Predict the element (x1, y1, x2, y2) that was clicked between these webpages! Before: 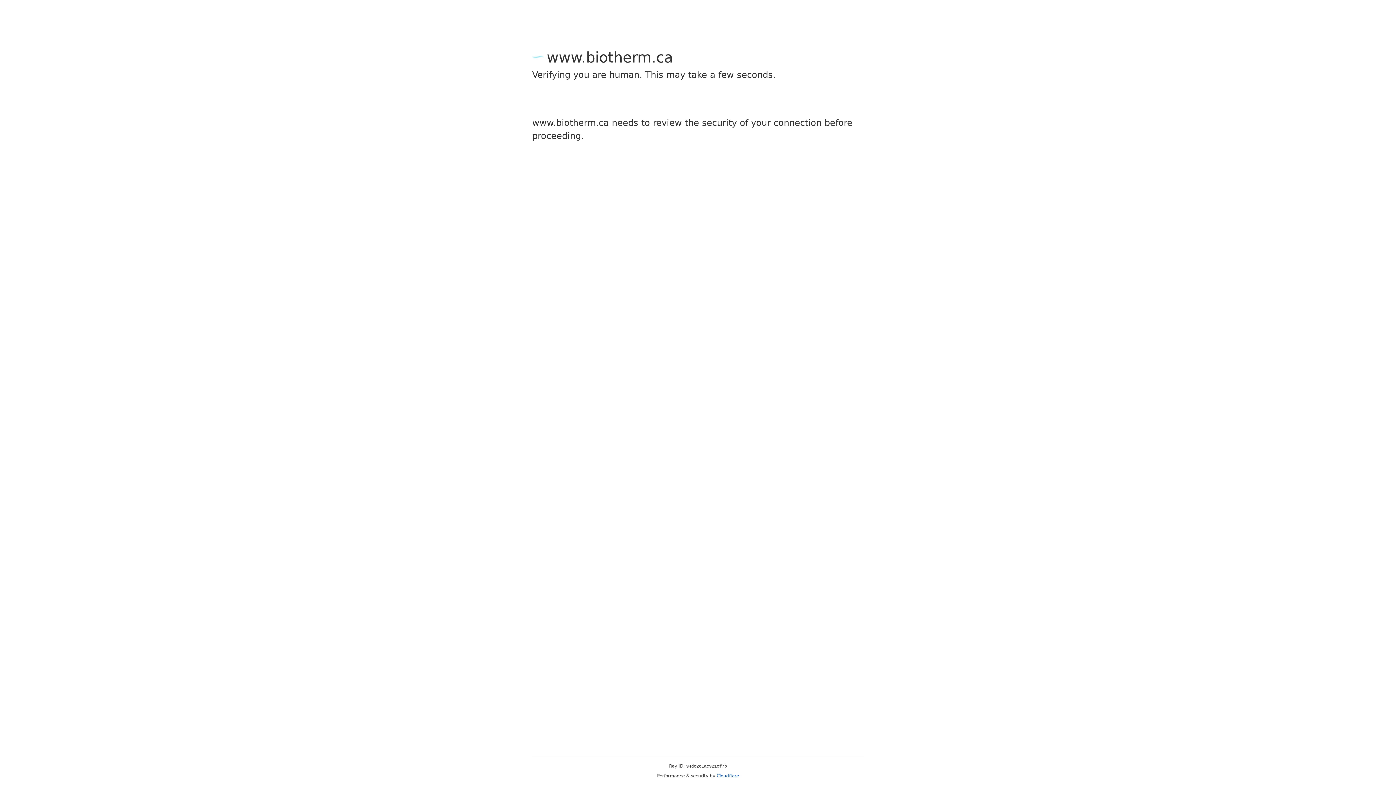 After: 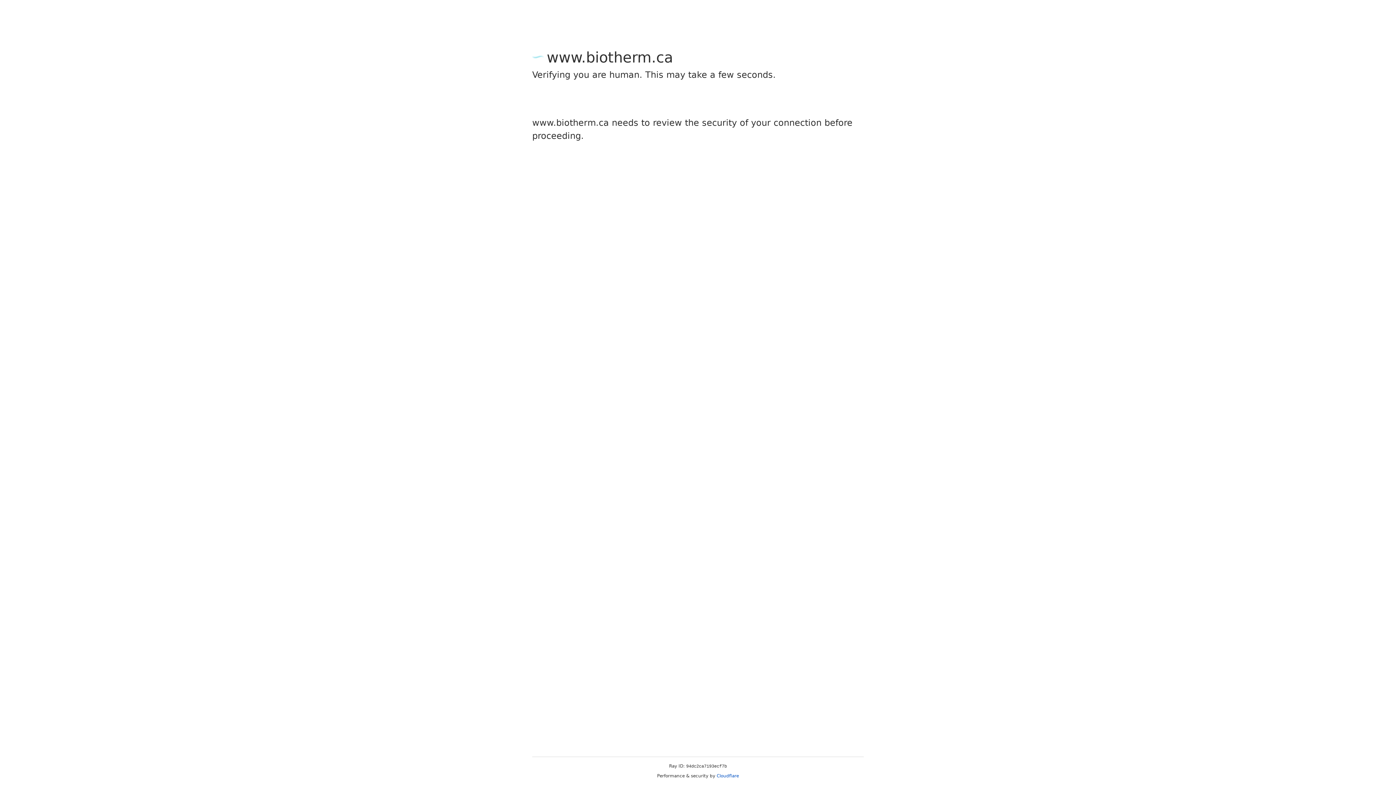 Action: bbox: (716, 773, 739, 778) label: Cloudflare